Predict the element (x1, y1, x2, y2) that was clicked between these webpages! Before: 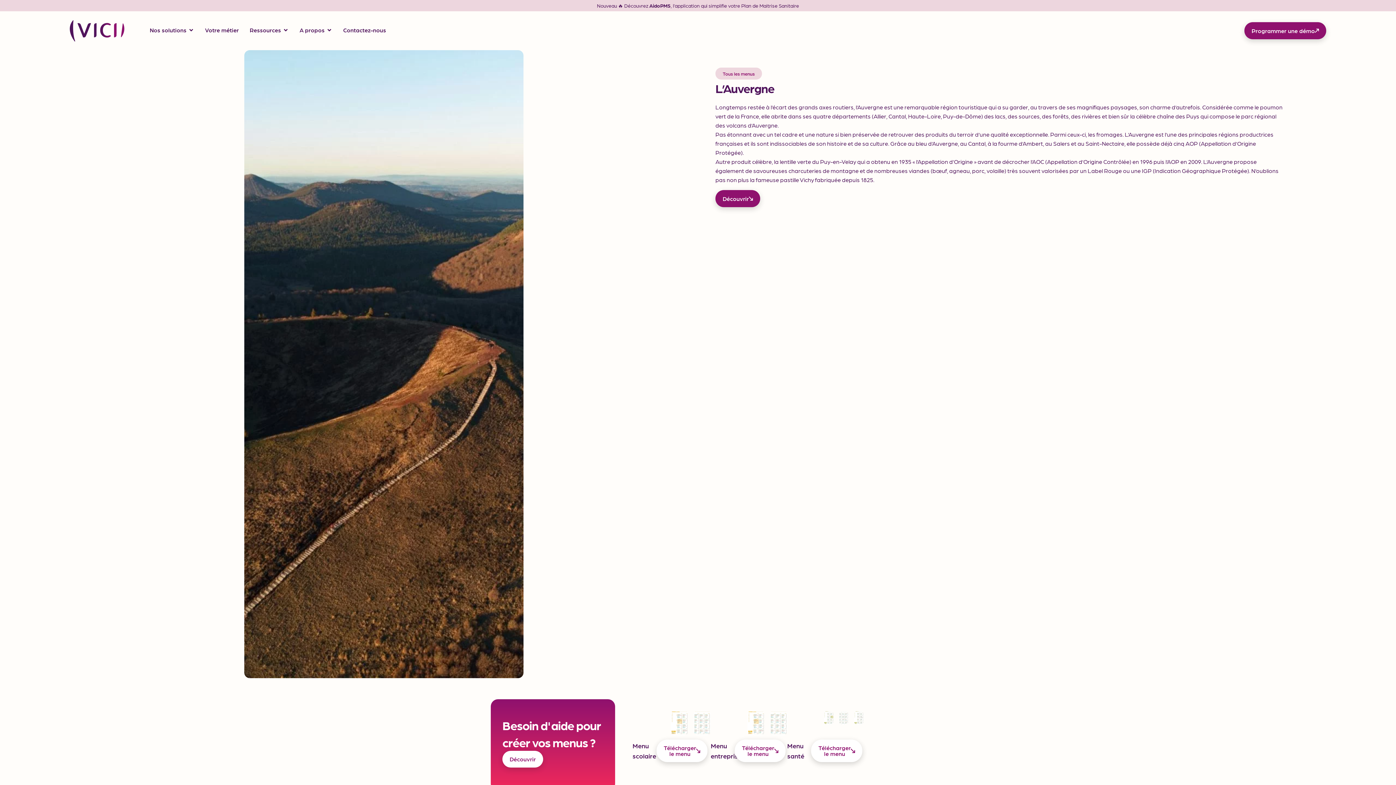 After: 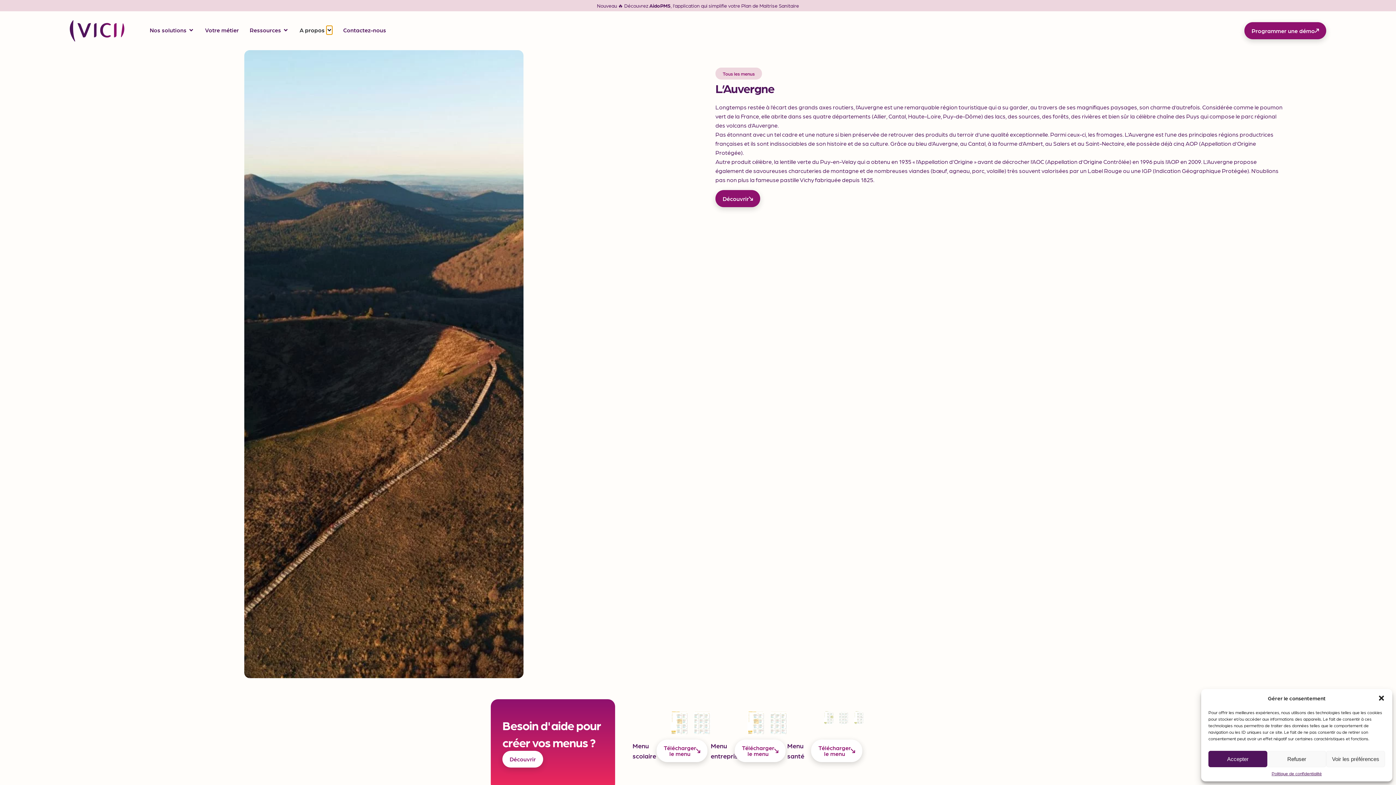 Action: label: Ouvrir A propos bbox: (326, 25, 332, 34)